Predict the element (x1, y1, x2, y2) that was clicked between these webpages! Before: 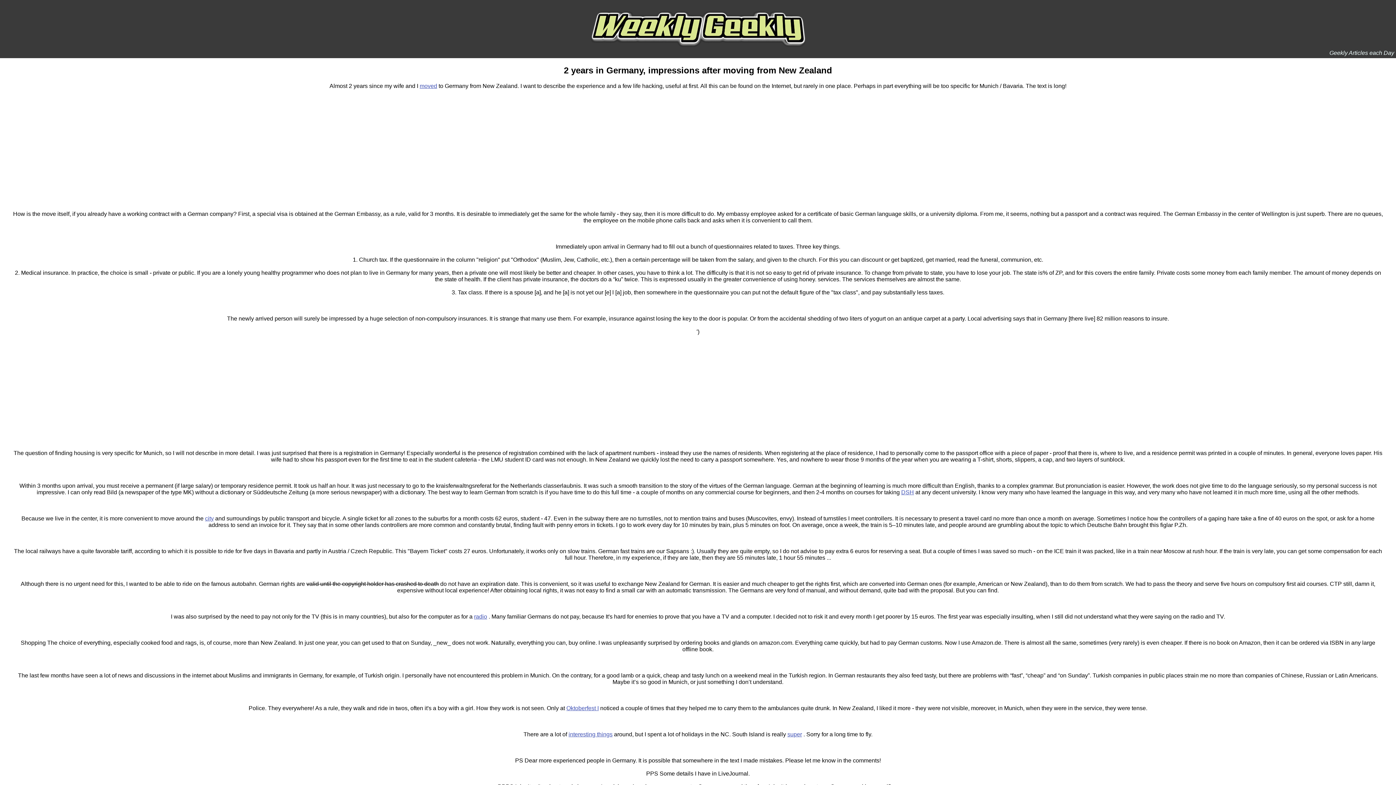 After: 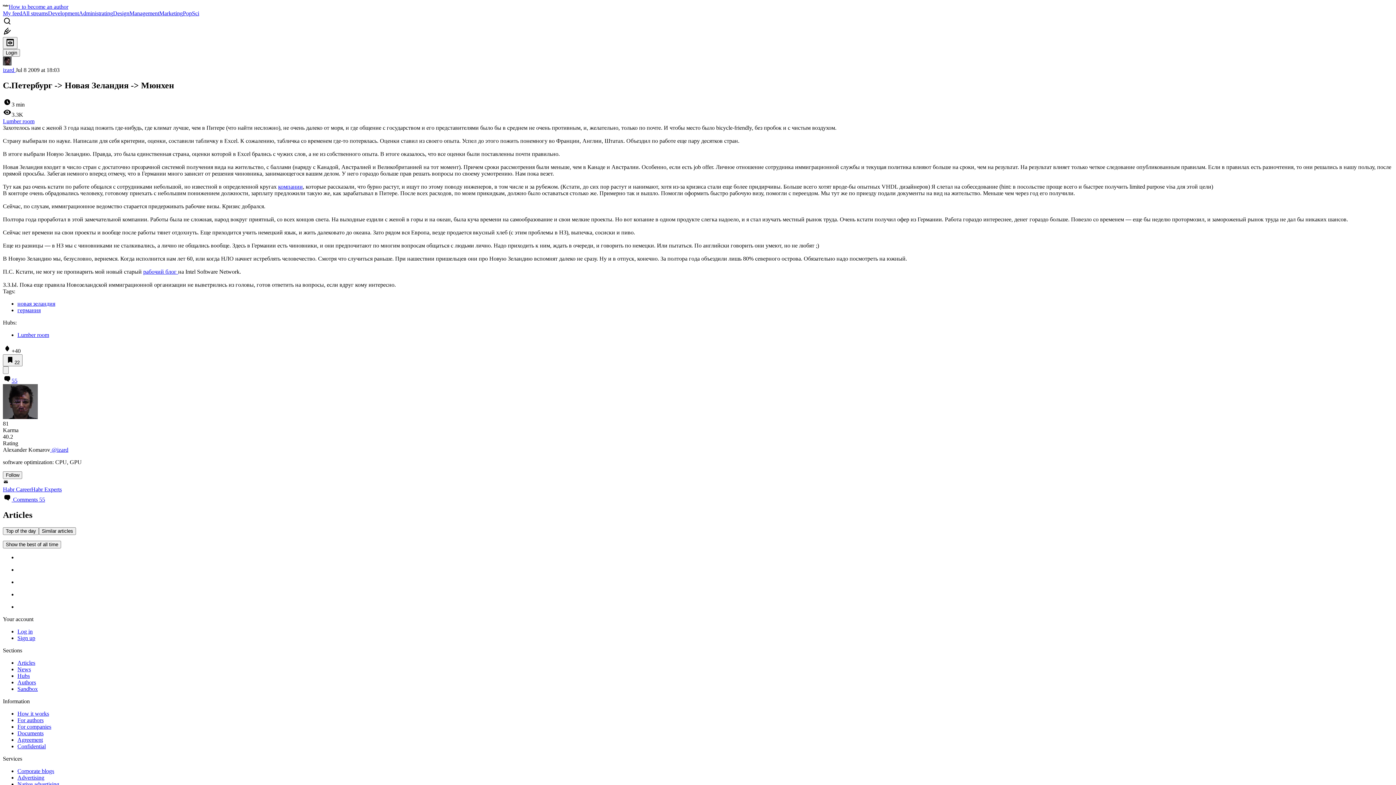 Action: bbox: (419, 82, 437, 89) label: moved